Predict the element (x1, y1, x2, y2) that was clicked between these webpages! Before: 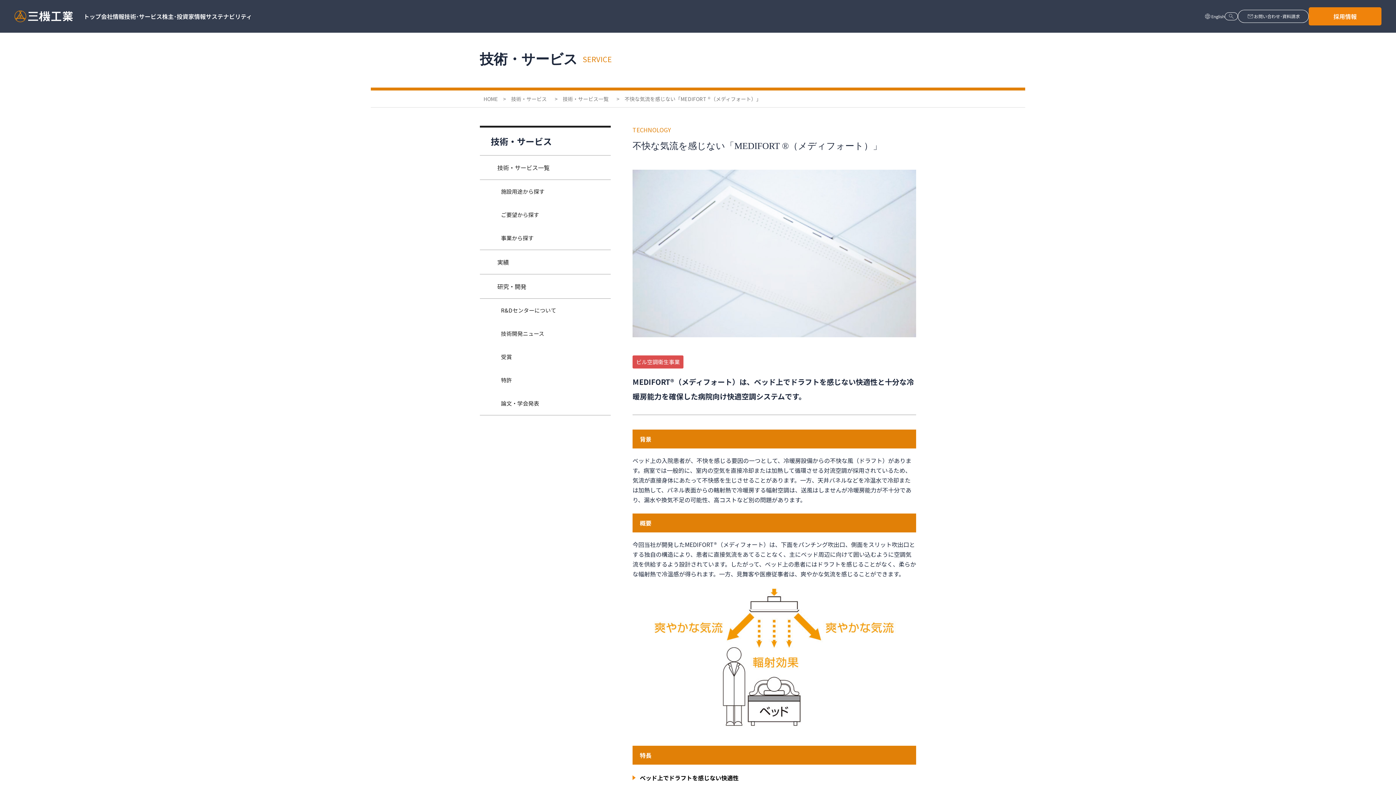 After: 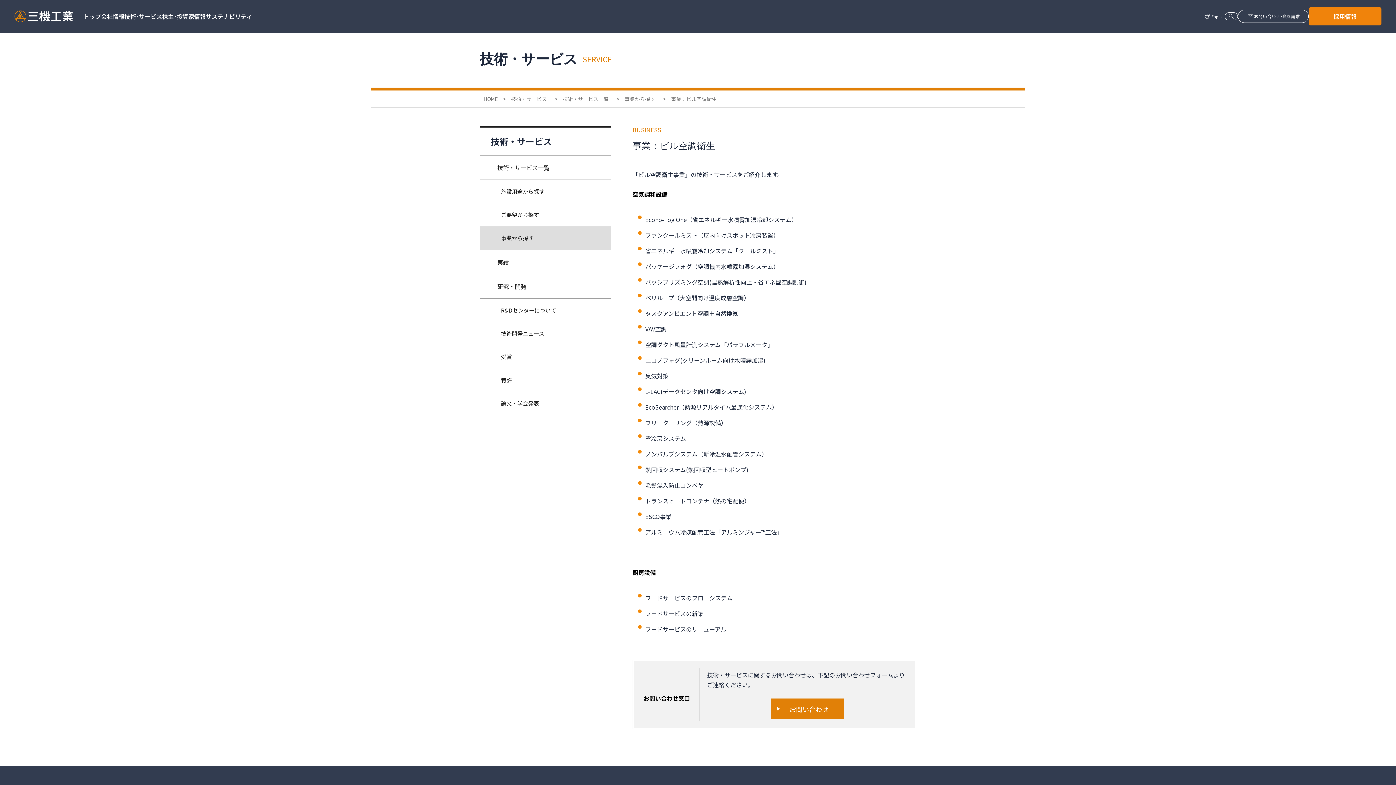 Action: label: ビル空調衛生事業 bbox: (632, 355, 683, 368)